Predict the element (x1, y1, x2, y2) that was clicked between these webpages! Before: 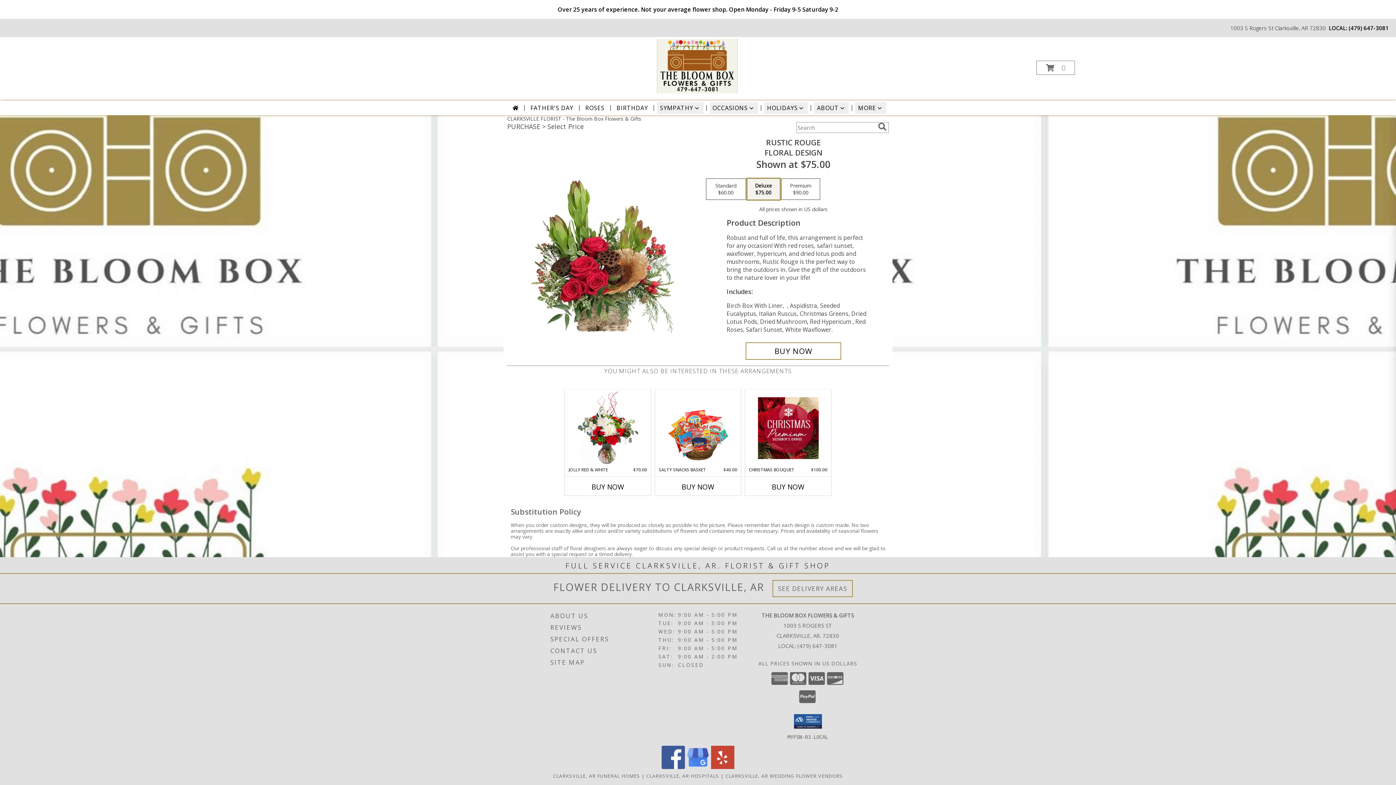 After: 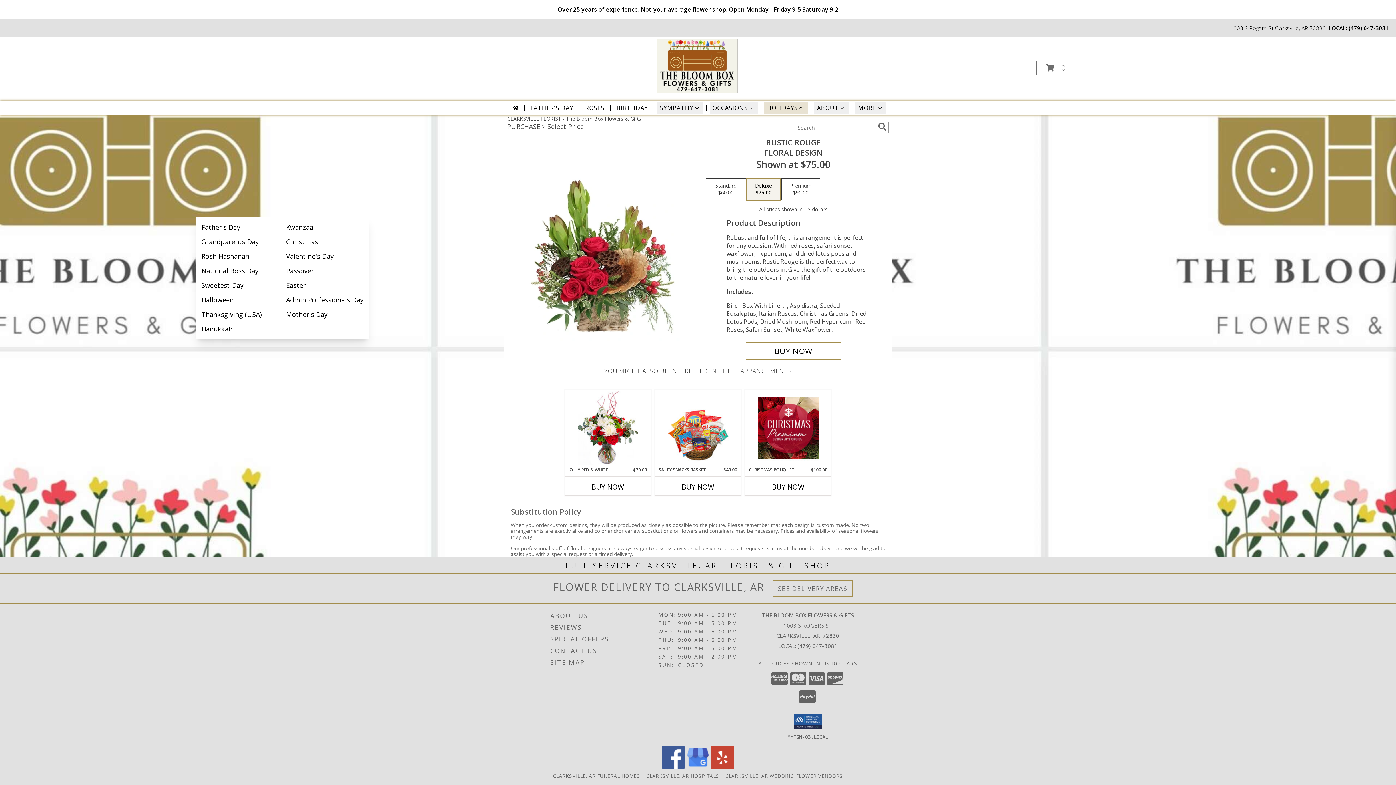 Action: bbox: (764, 102, 808, 113) label: HOLIDAYS